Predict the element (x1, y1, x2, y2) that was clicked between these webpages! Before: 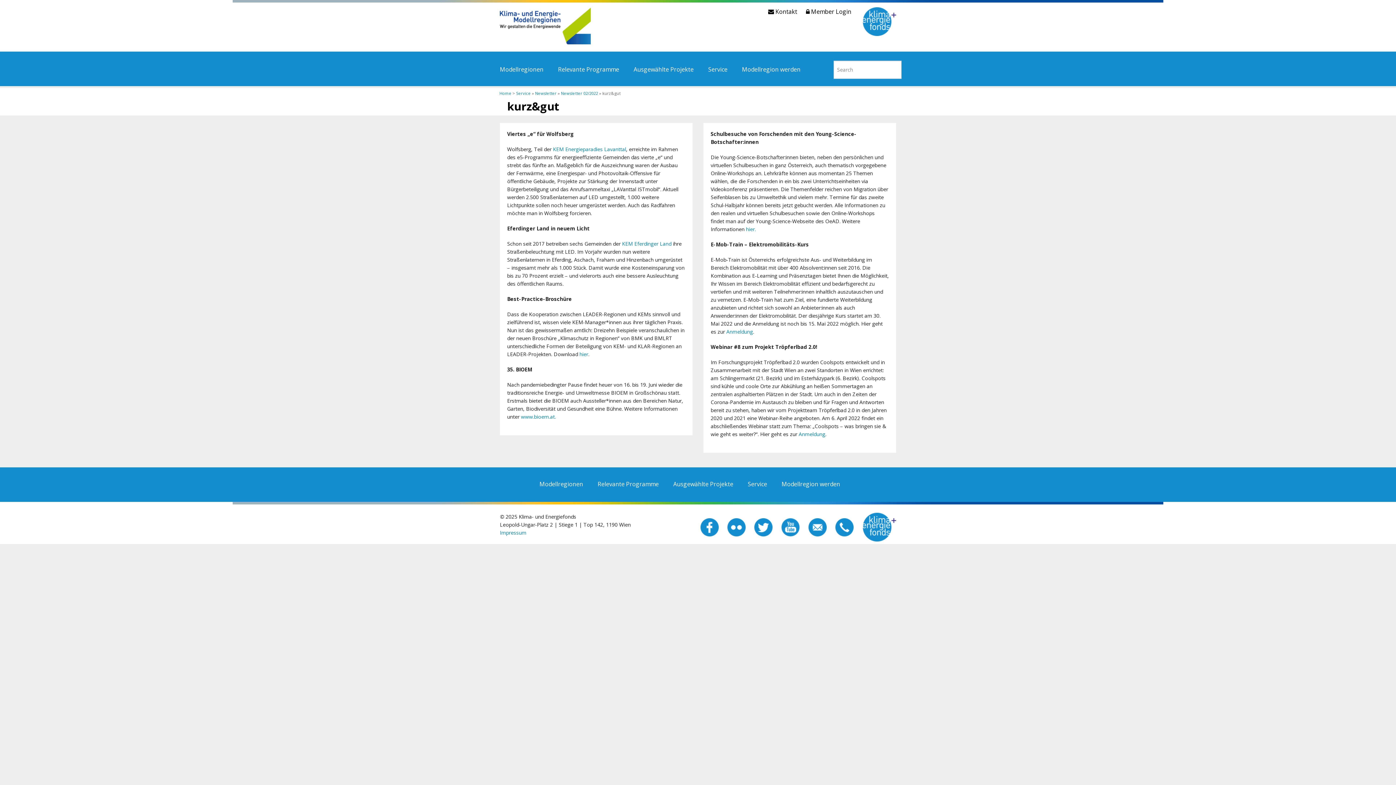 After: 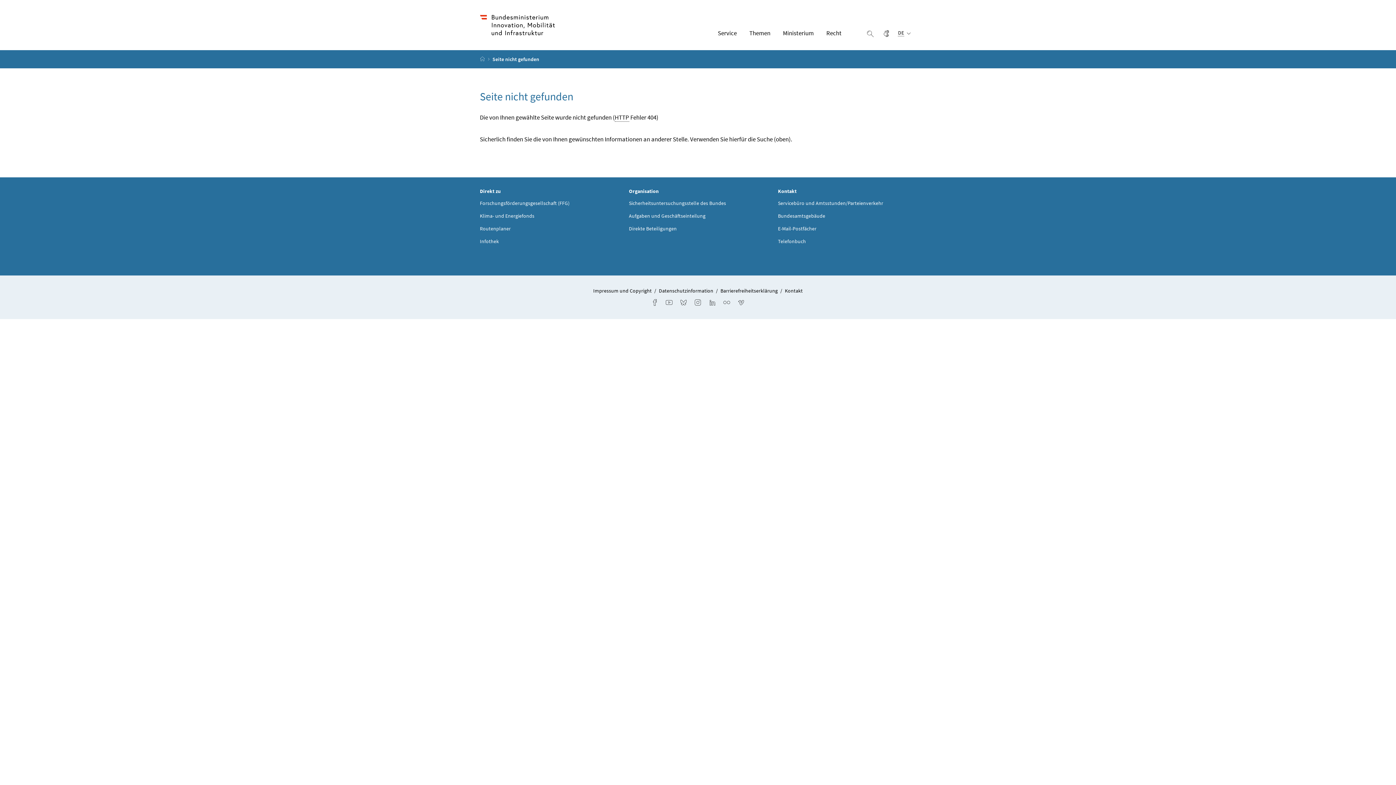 Action: bbox: (579, 350, 588, 357) label: hier